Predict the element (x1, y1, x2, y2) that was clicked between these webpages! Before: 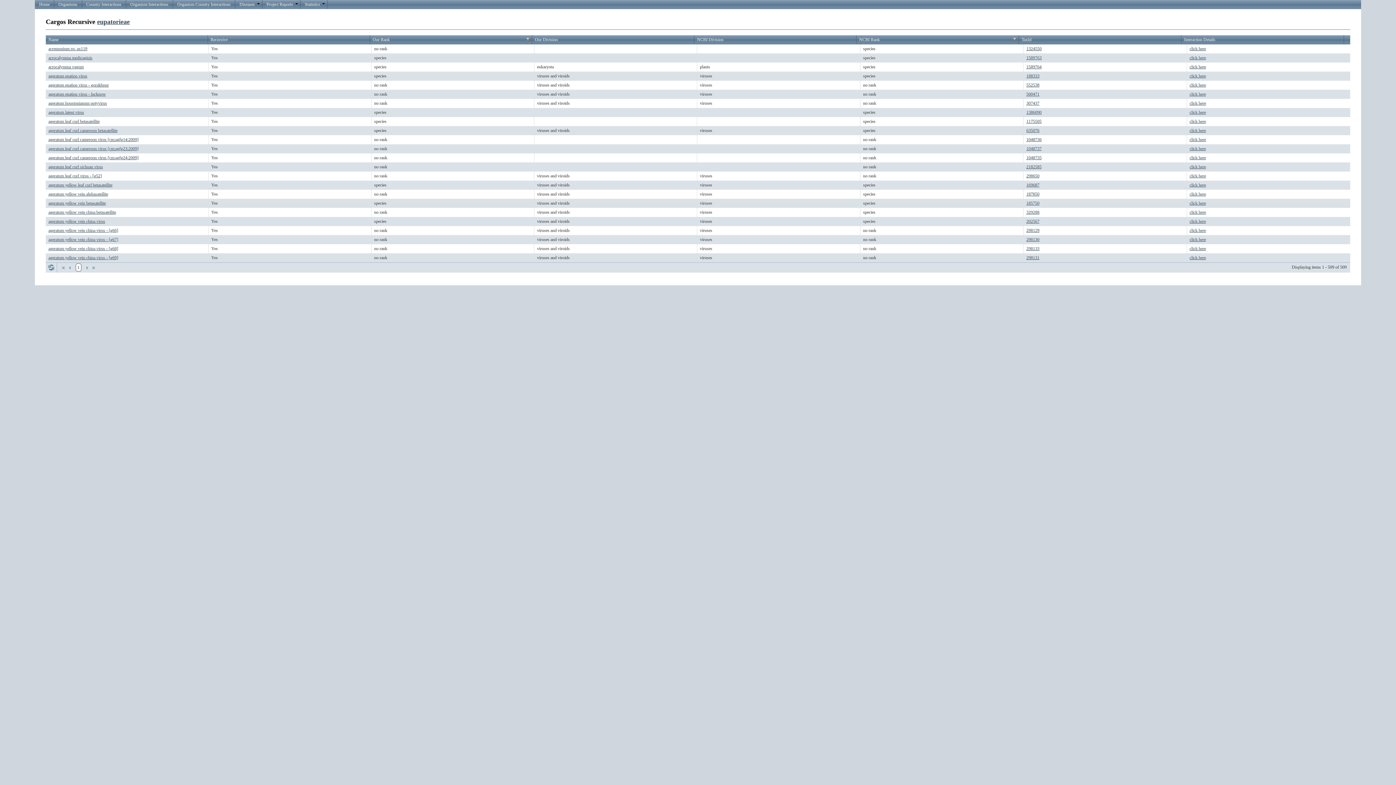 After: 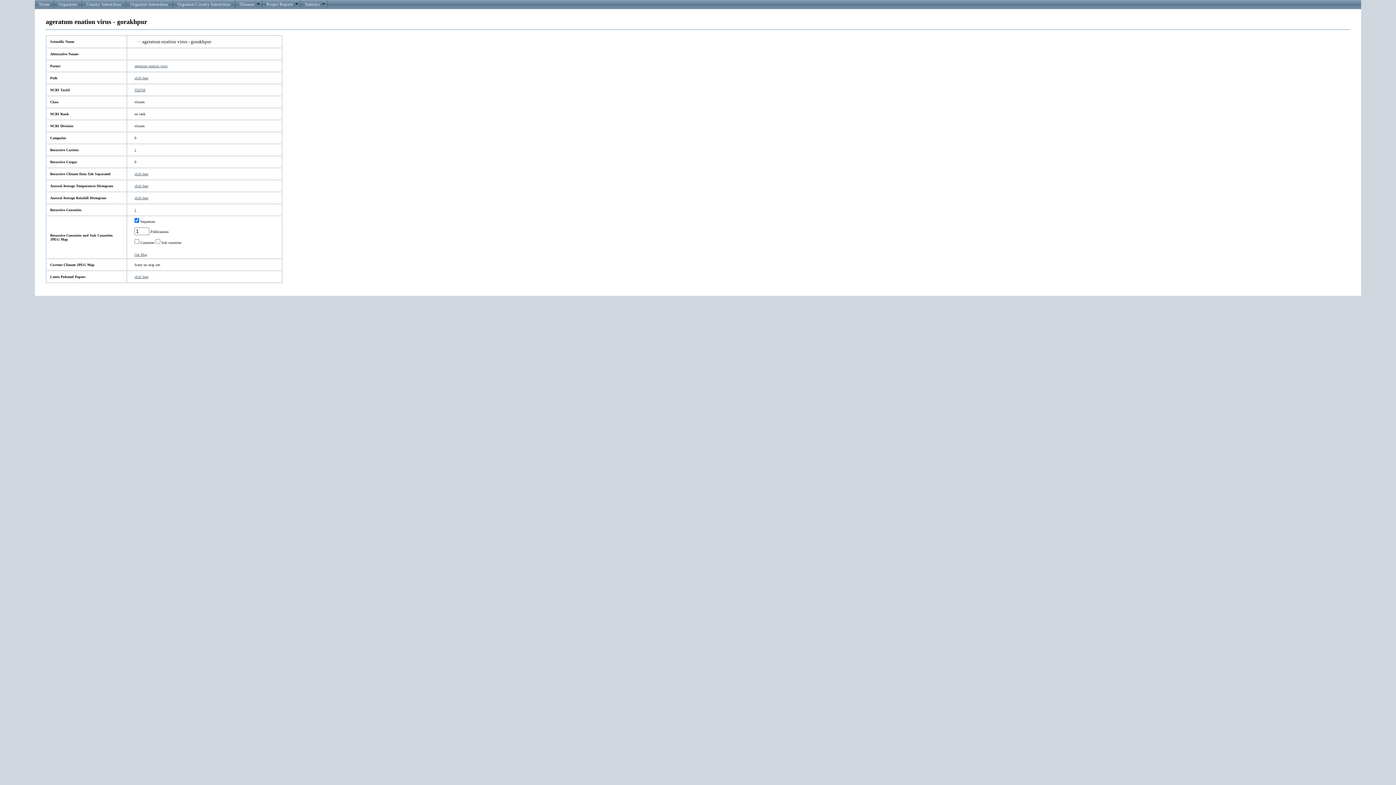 Action: bbox: (48, 82, 108, 87) label: ageratum enation virus - gorakhpur